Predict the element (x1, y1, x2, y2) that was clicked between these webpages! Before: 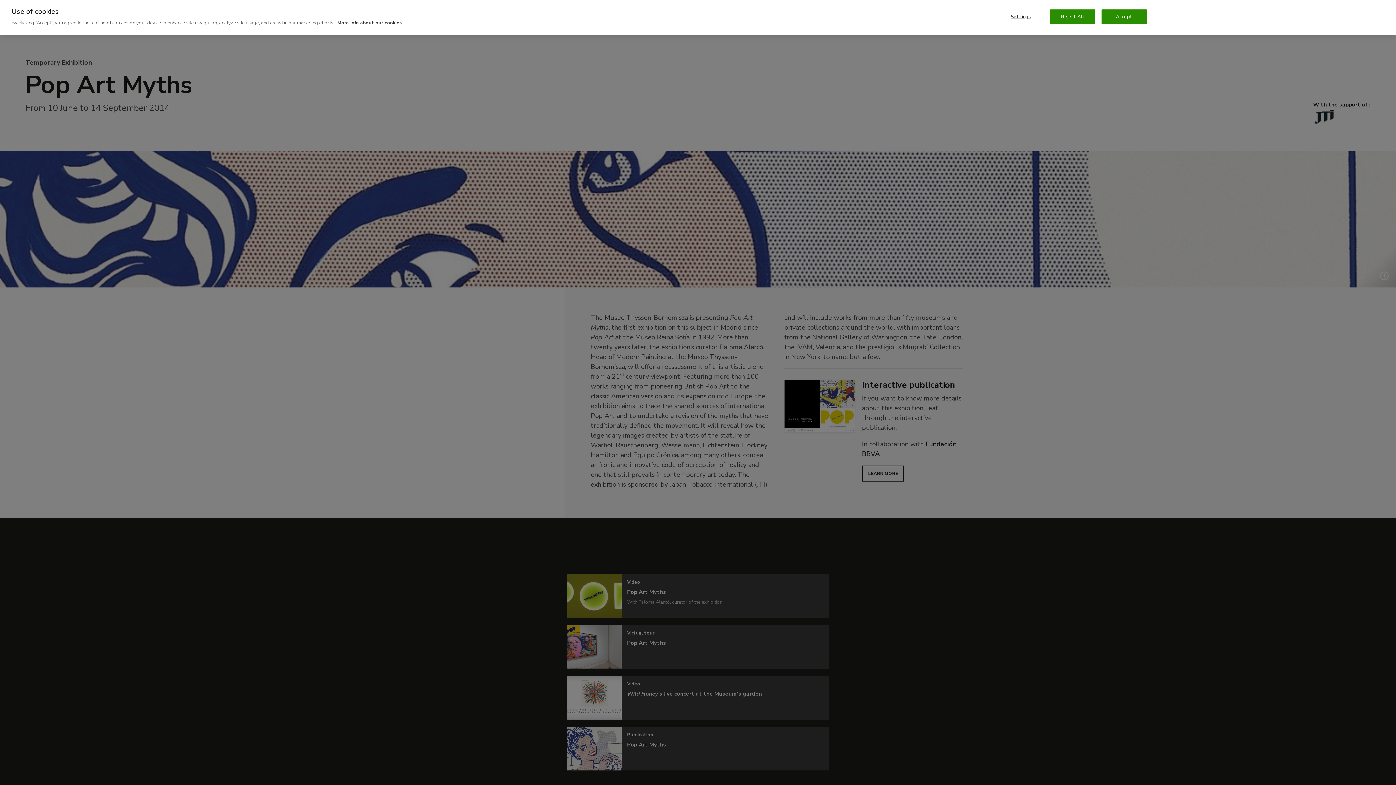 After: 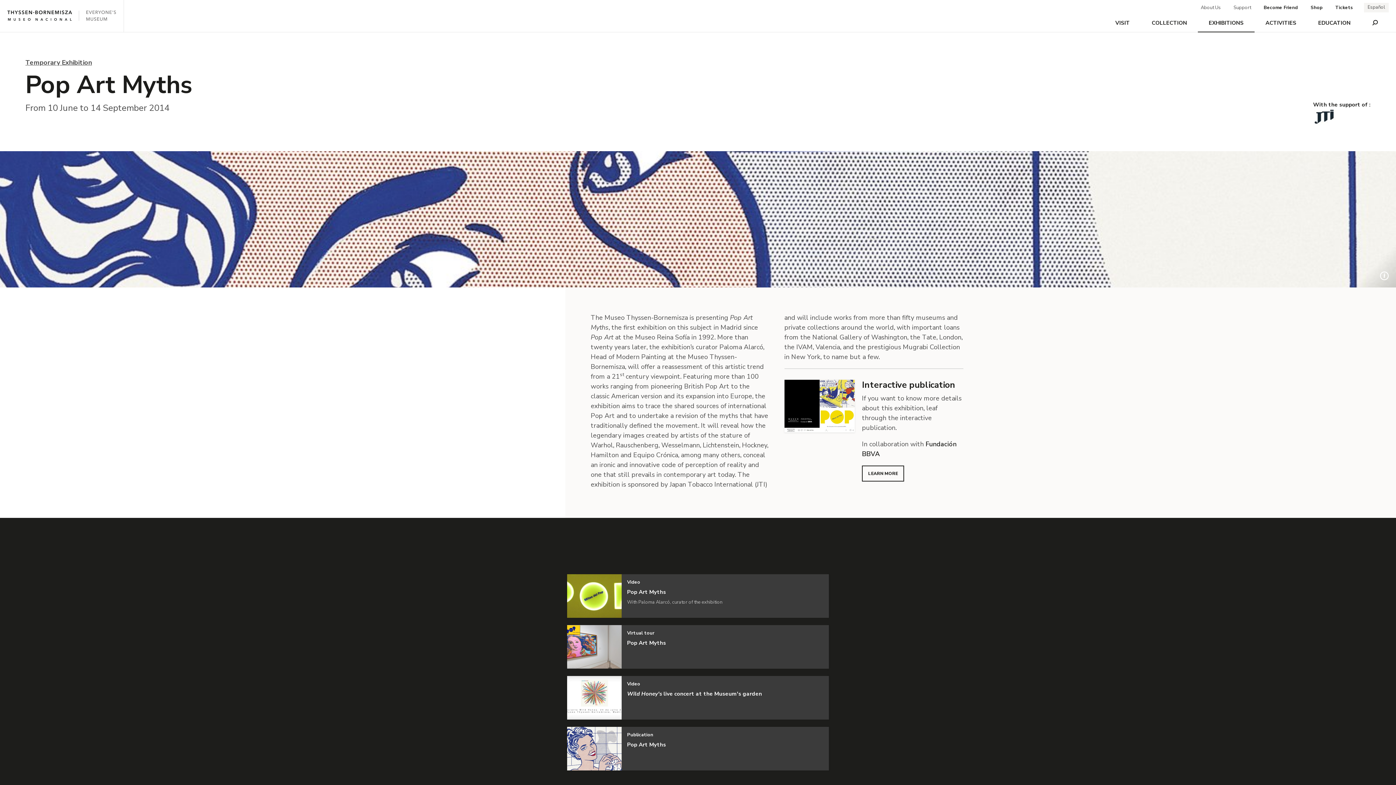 Action: label: Reject All bbox: (1050, 9, 1095, 24)